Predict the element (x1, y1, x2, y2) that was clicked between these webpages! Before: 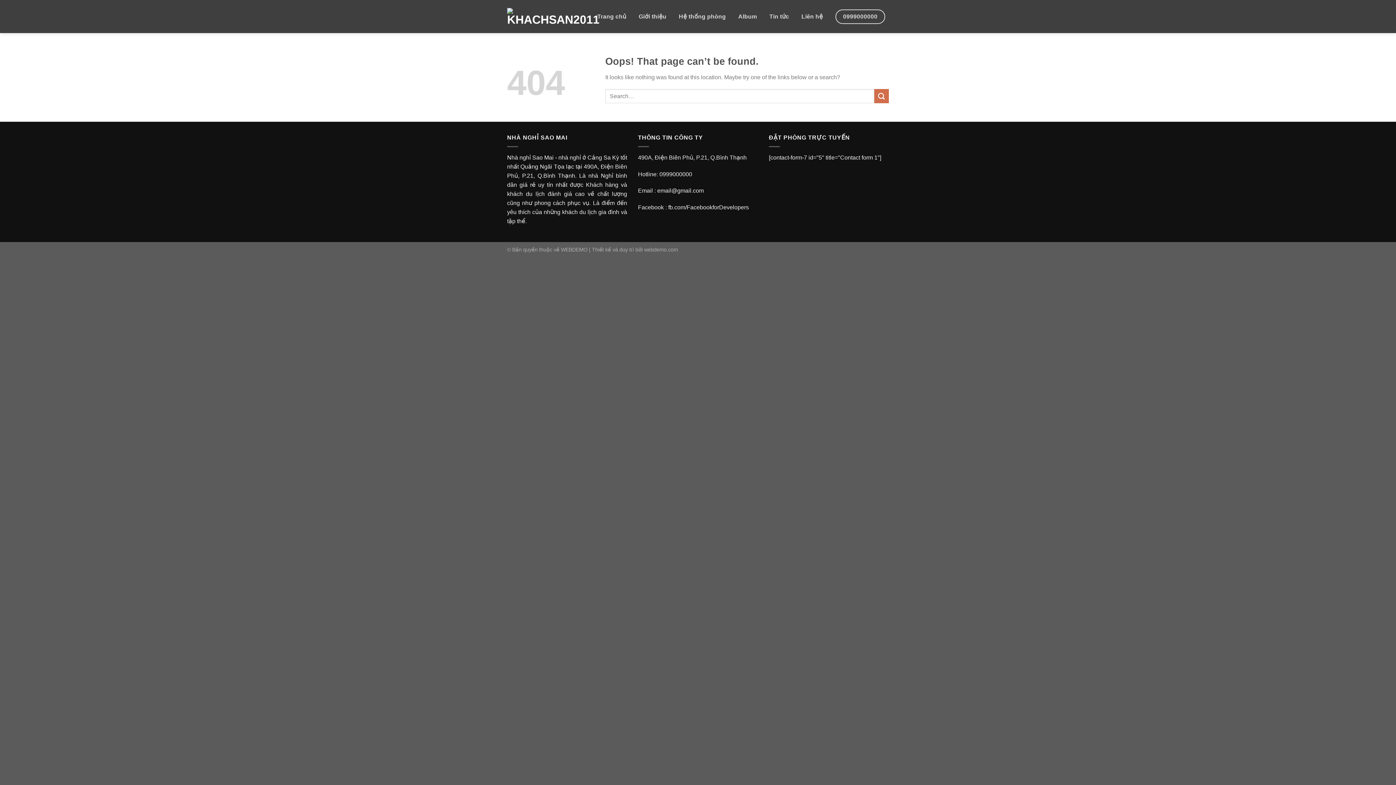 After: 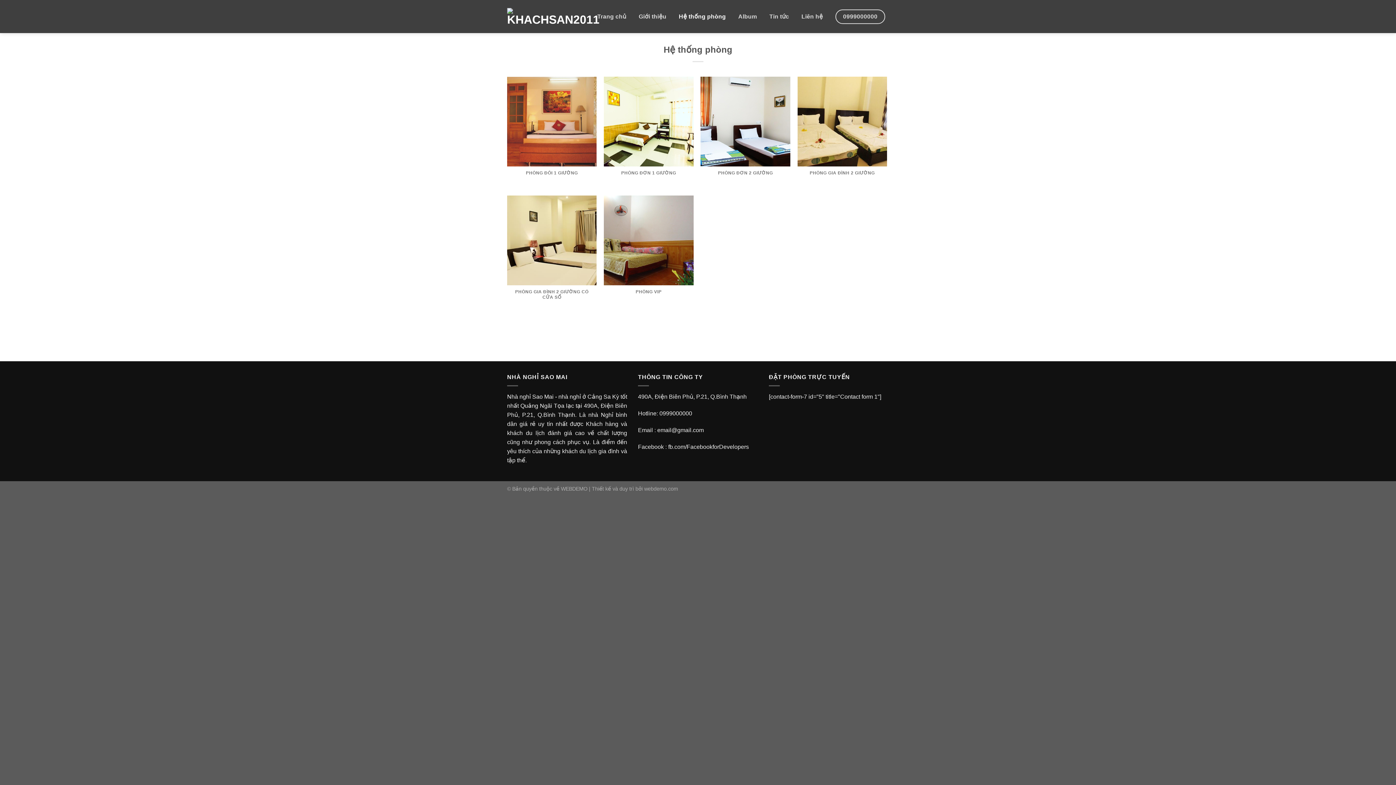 Action: label: Hệ thống phòng bbox: (678, 8, 726, 24)